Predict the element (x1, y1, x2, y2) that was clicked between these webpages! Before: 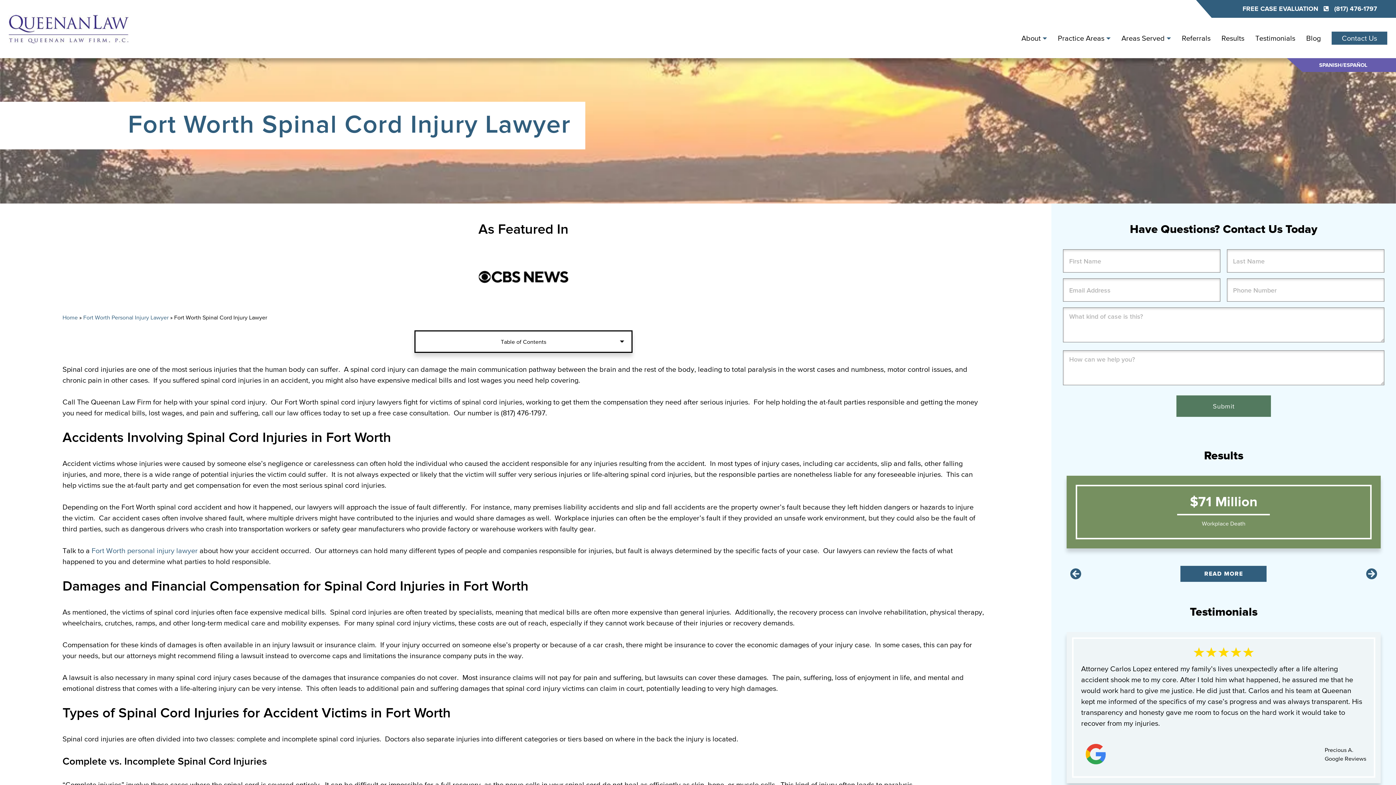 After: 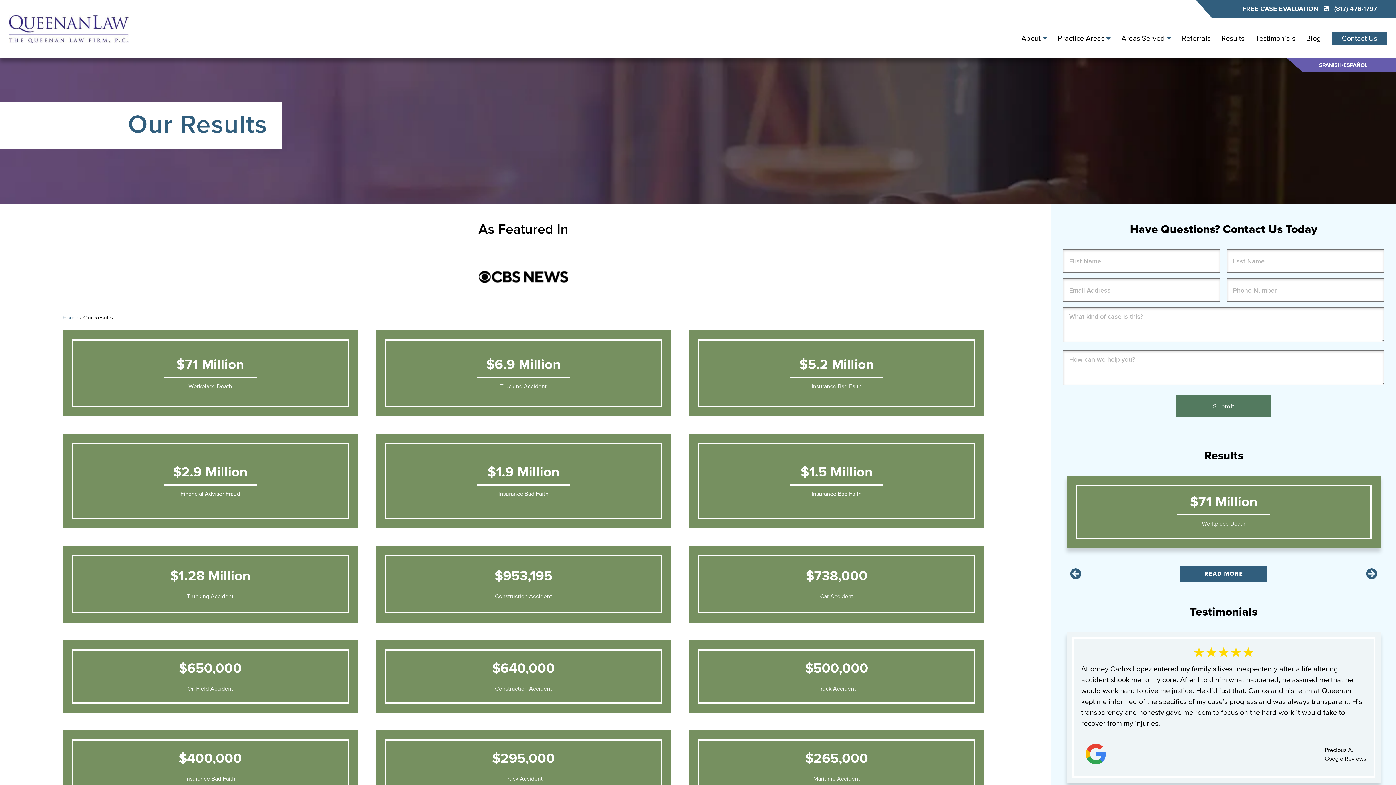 Action: bbox: (1221, 34, 1244, 42) label: Results